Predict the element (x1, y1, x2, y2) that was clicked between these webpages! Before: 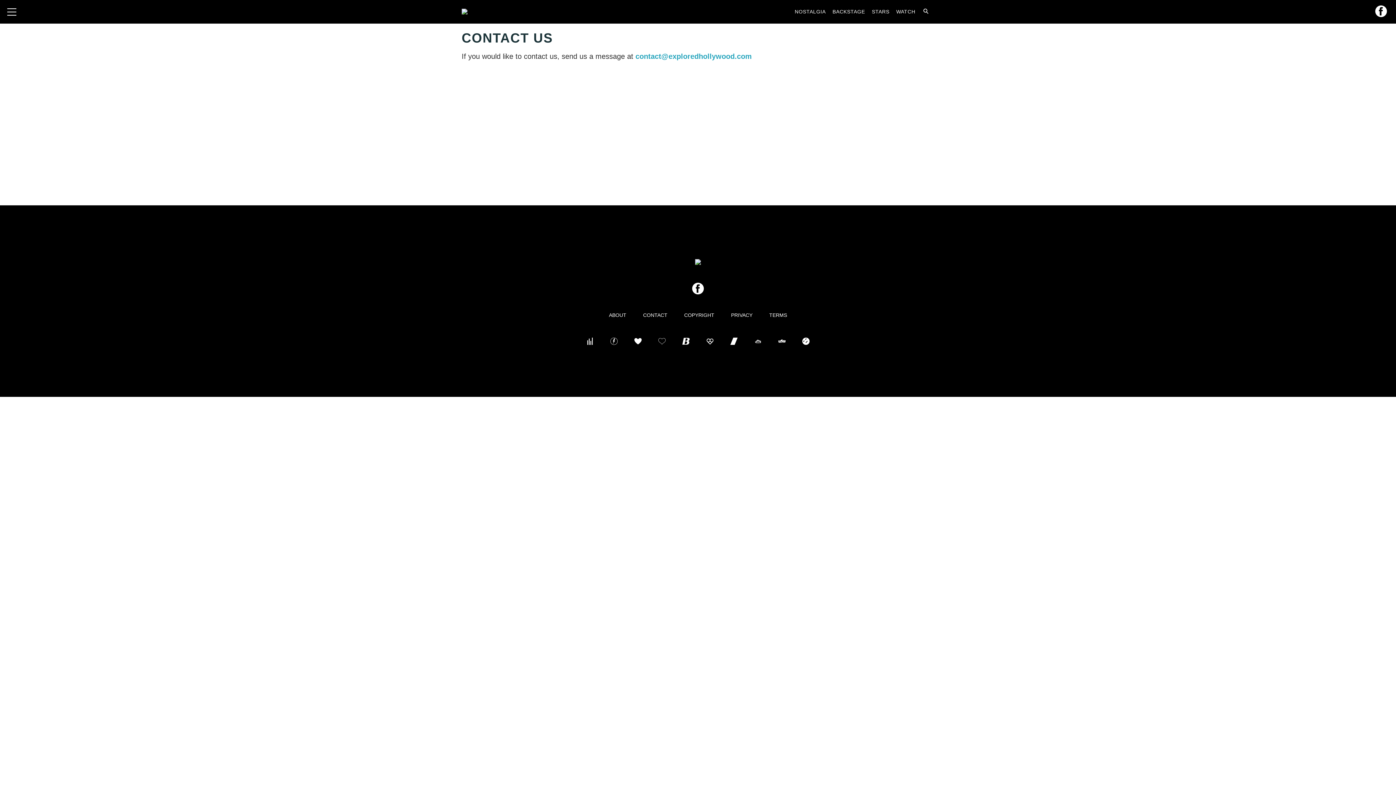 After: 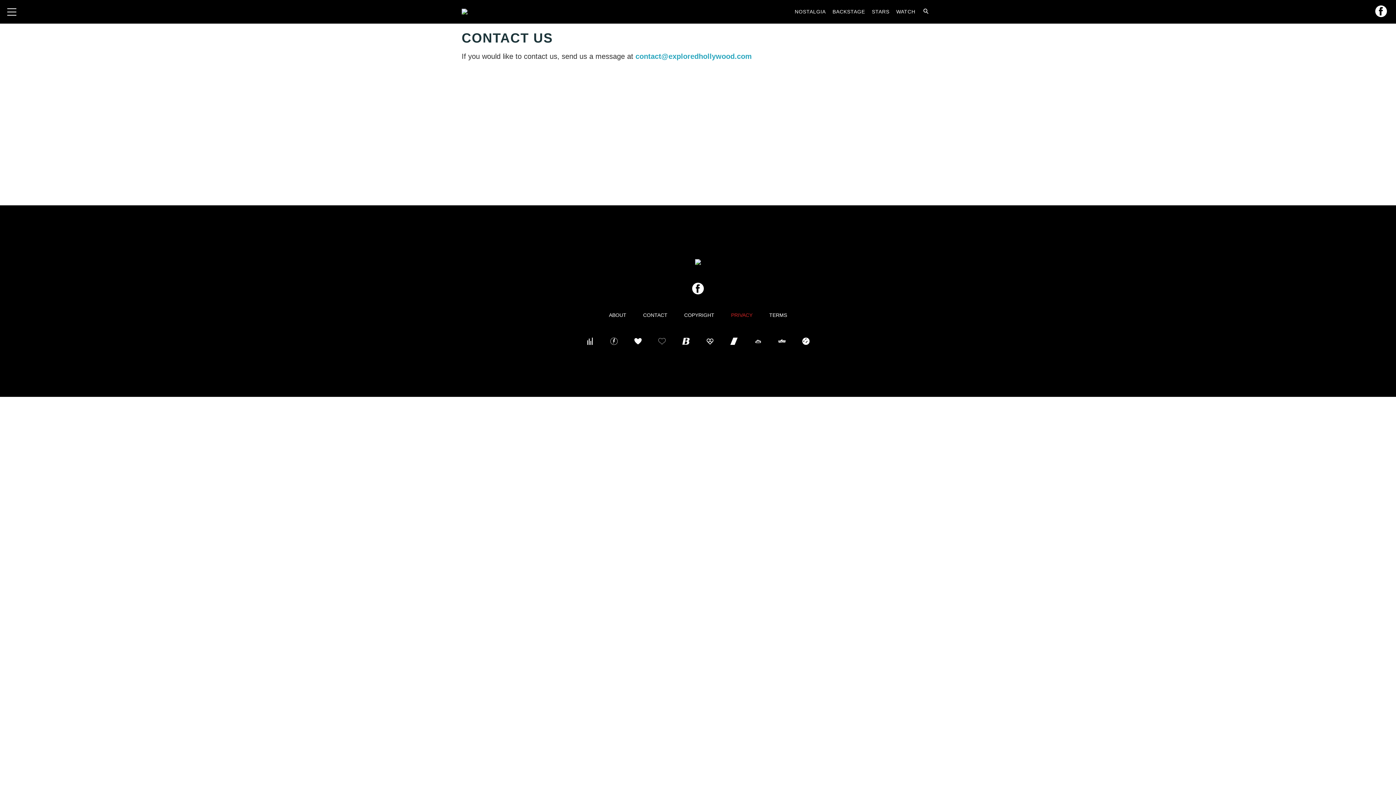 Action: label: PRIVACY bbox: (723, 305, 760, 325)